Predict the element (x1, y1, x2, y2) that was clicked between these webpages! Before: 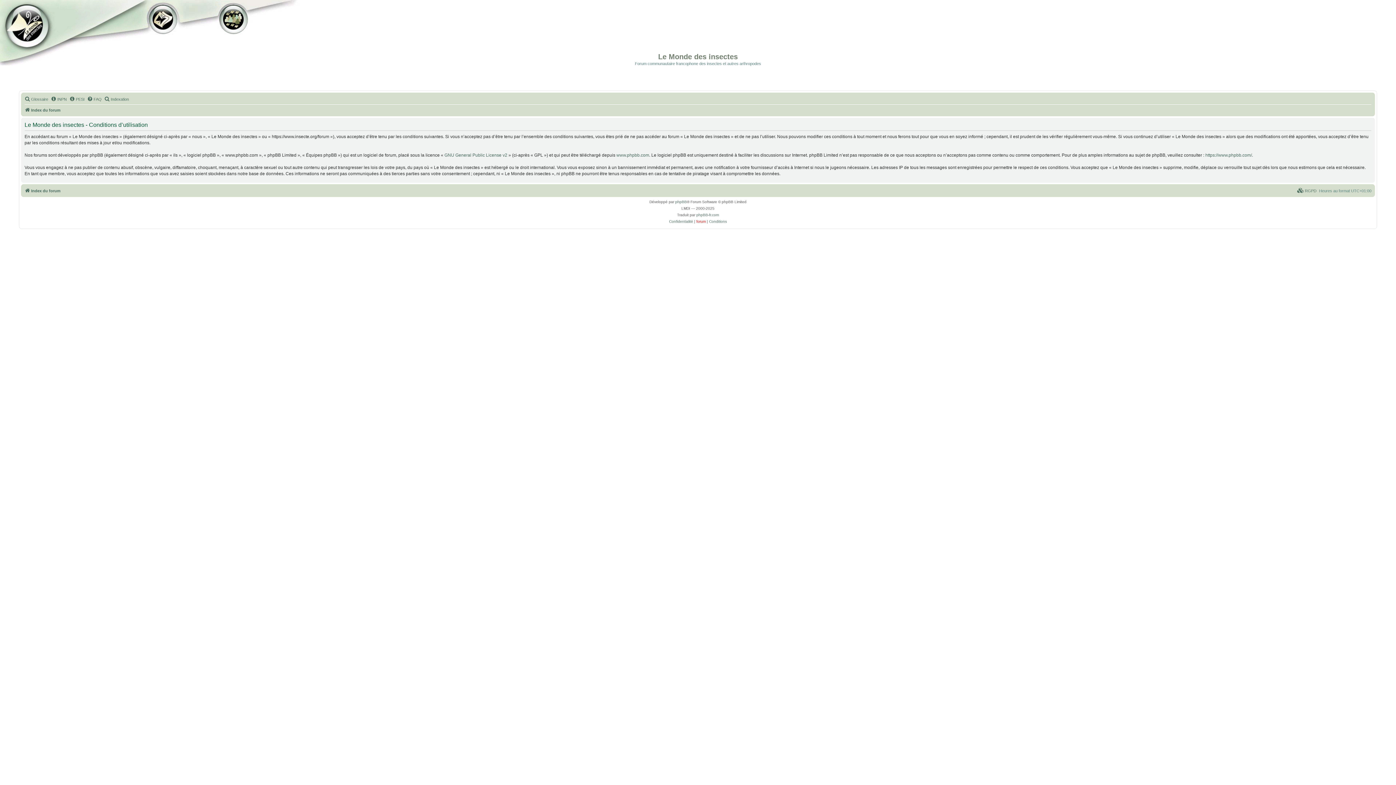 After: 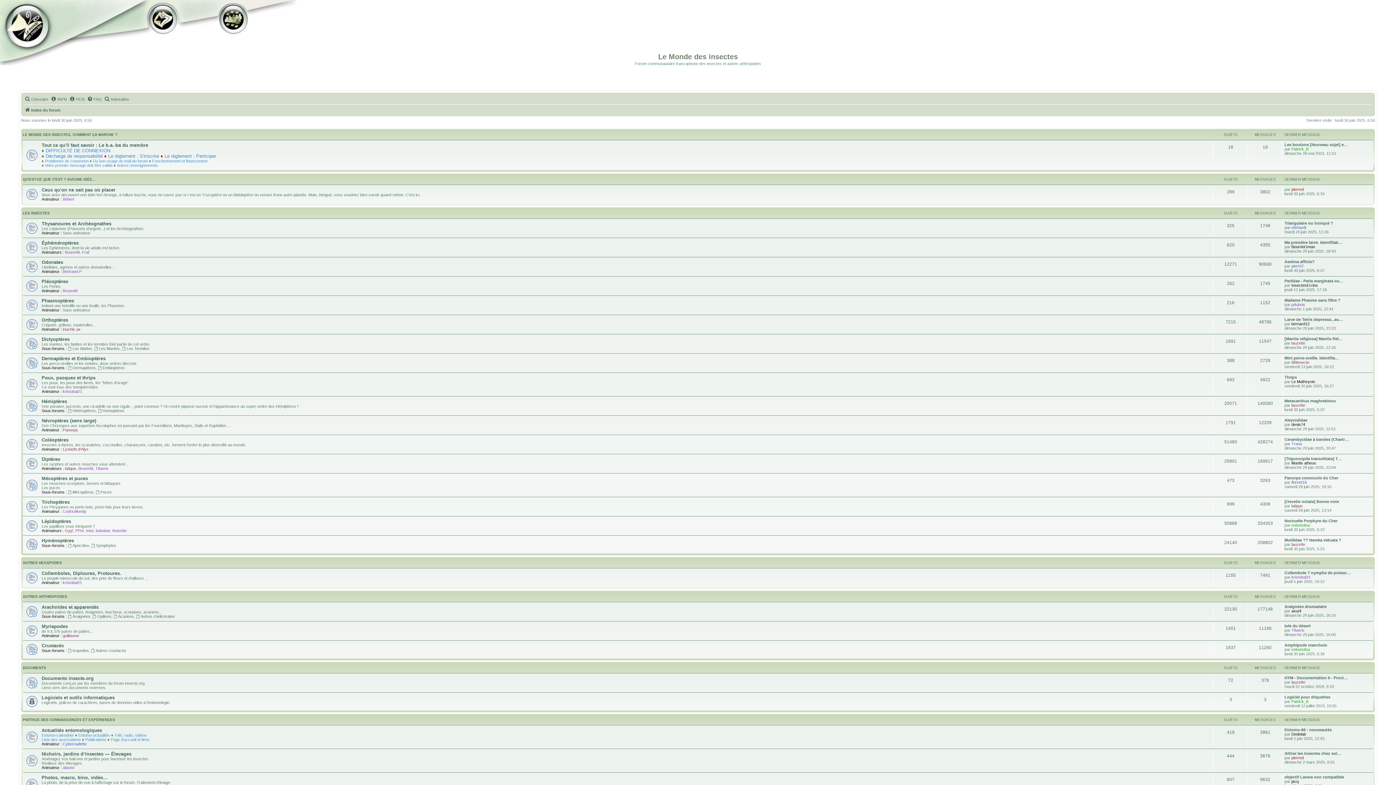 Action: label: Indexation bbox: (104, 94, 128, 103)